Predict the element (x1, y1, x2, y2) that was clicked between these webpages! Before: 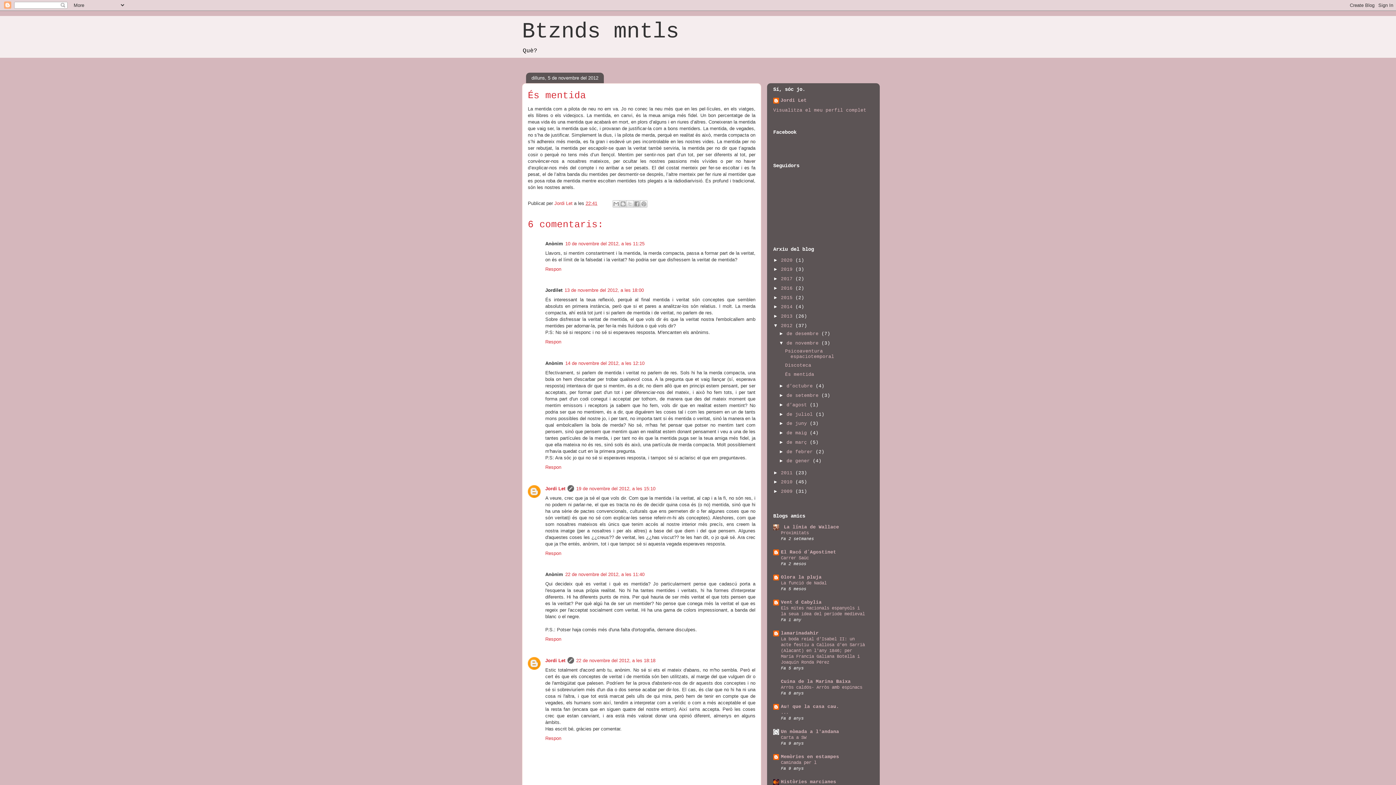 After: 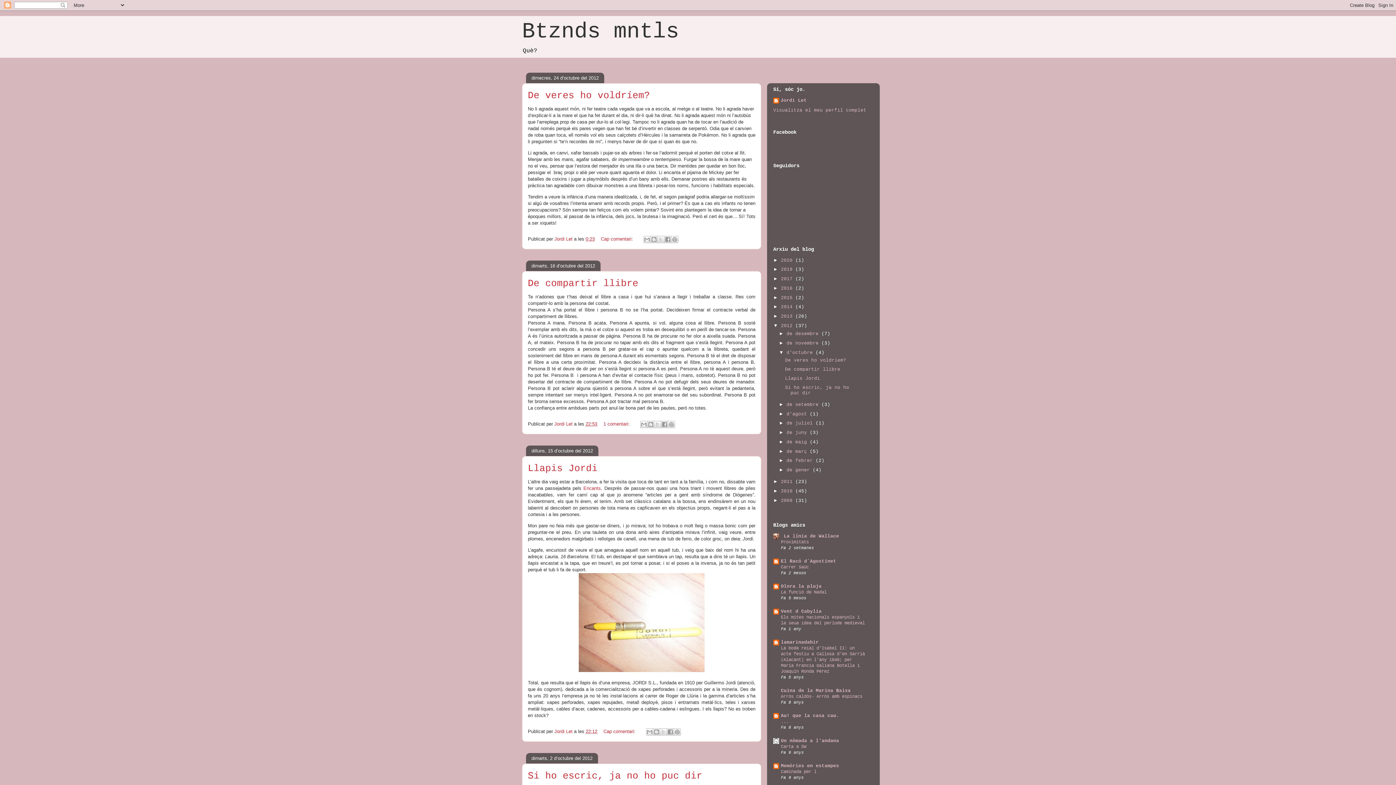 Action: label: d’octubre  bbox: (786, 383, 815, 389)